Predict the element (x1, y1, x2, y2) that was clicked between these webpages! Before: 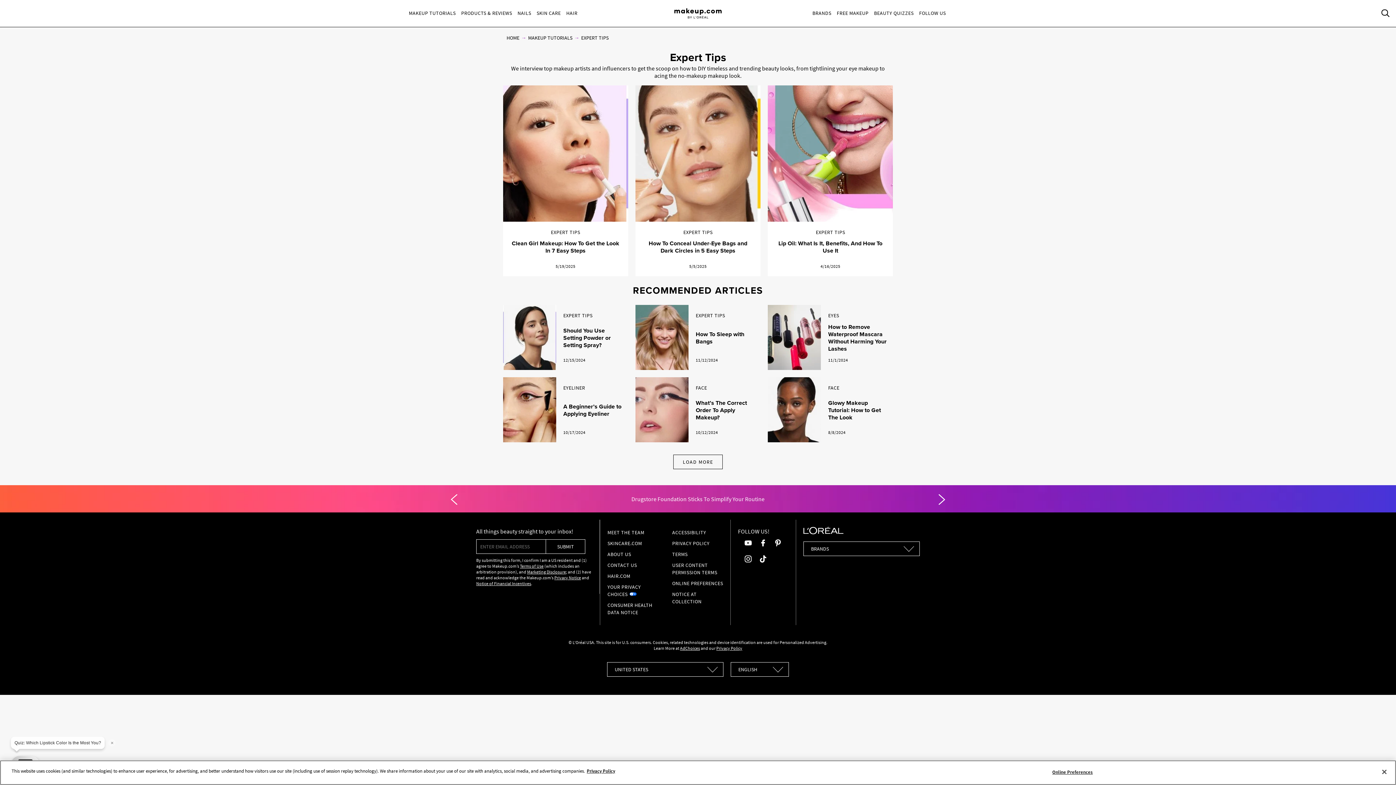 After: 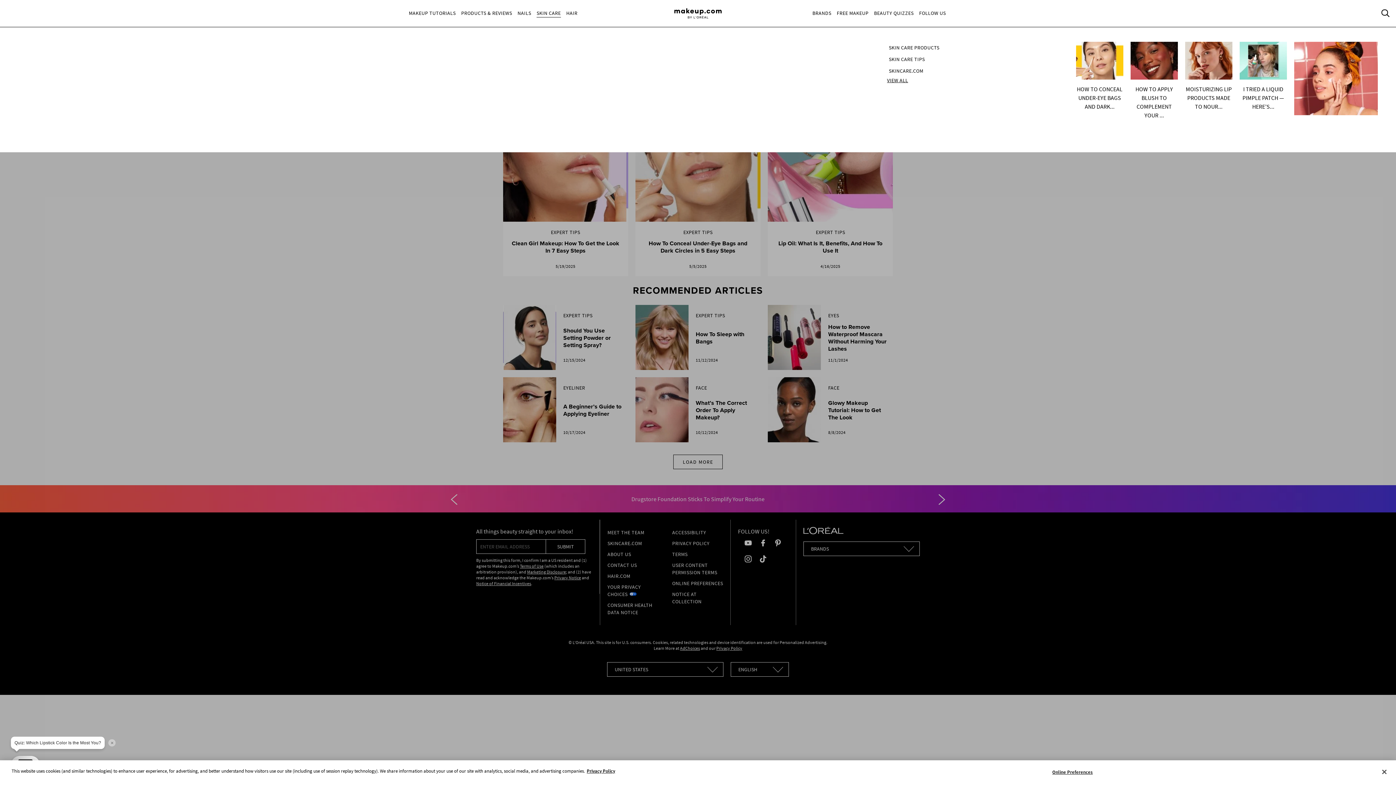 Action: bbox: (536, 9, 560, 17) label: SKIN CARE